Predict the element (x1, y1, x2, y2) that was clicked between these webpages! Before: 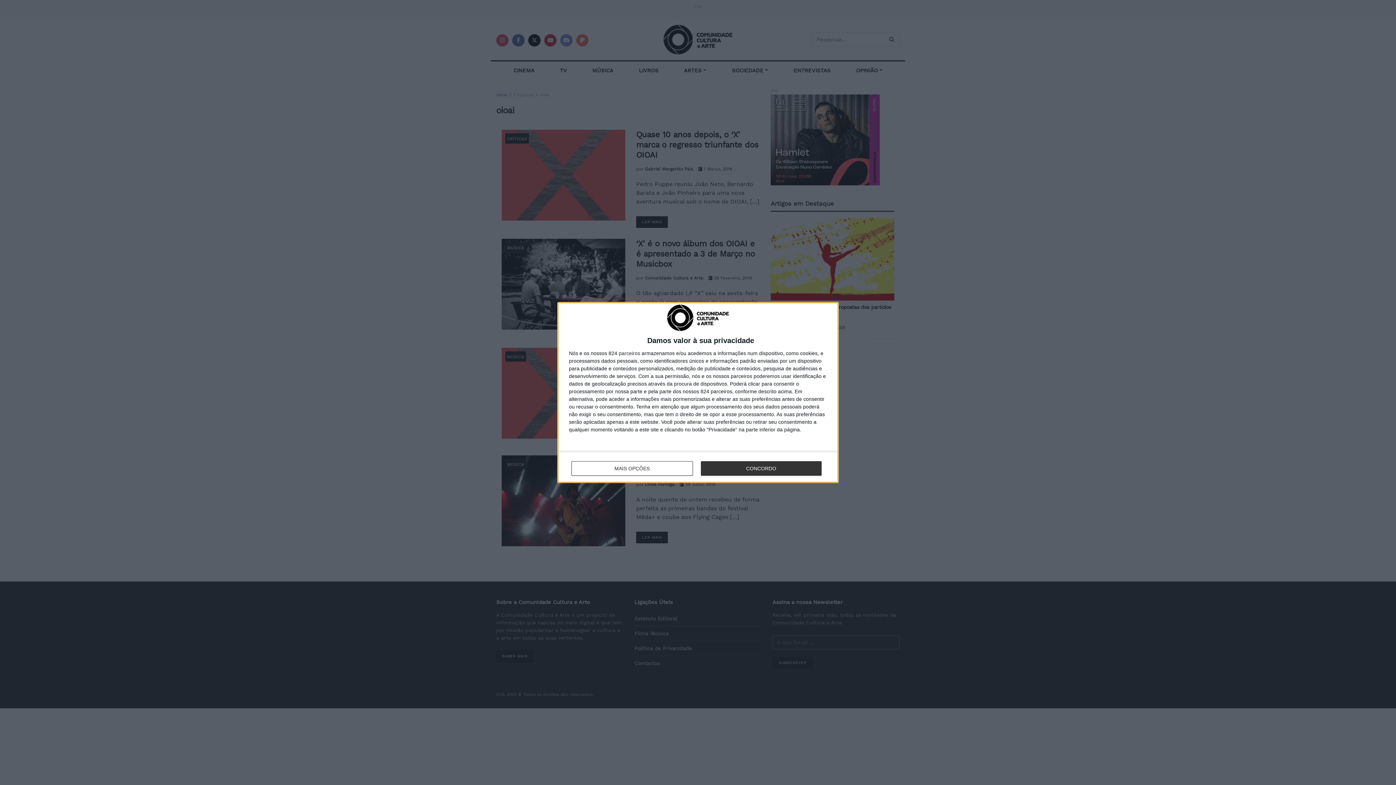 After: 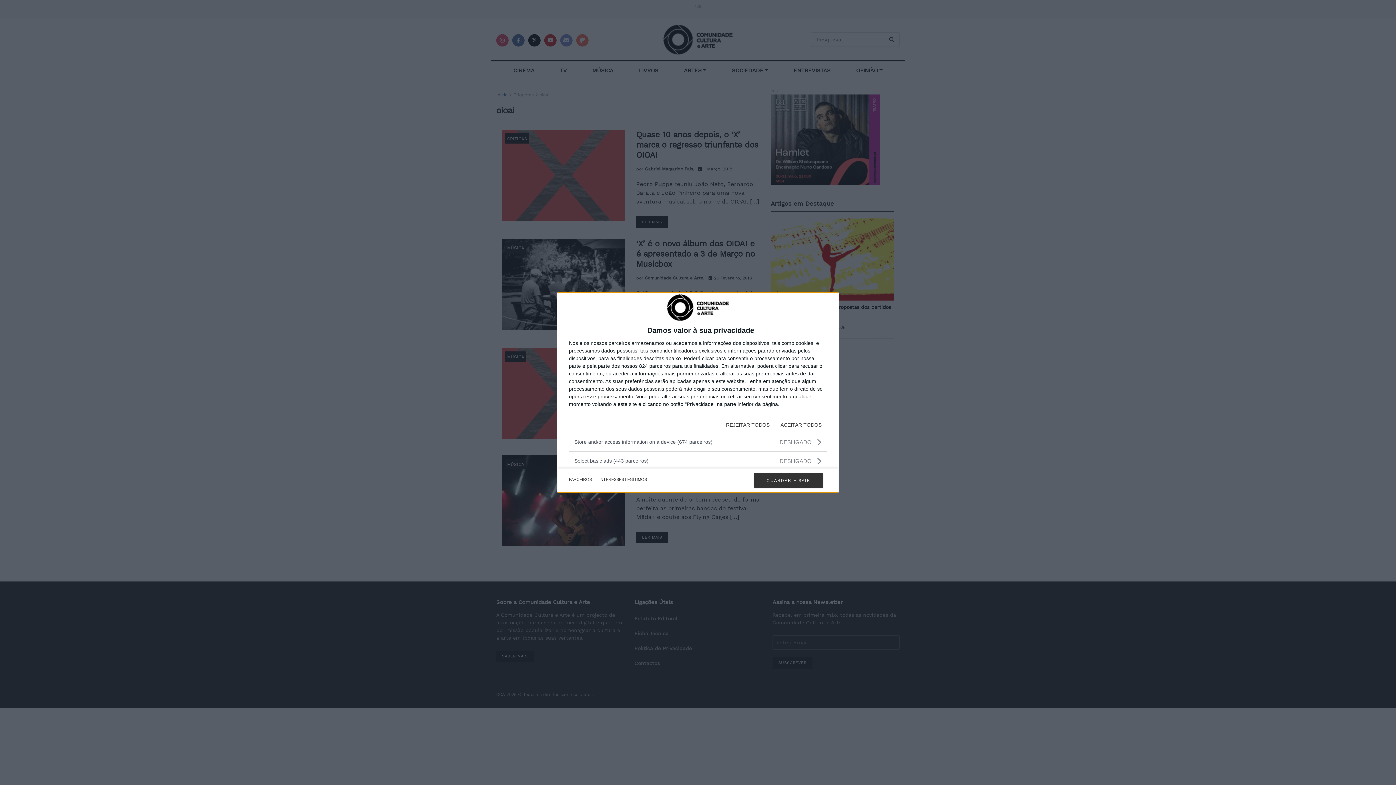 Action: label: MAIS OPÇÕES bbox: (571, 461, 692, 476)